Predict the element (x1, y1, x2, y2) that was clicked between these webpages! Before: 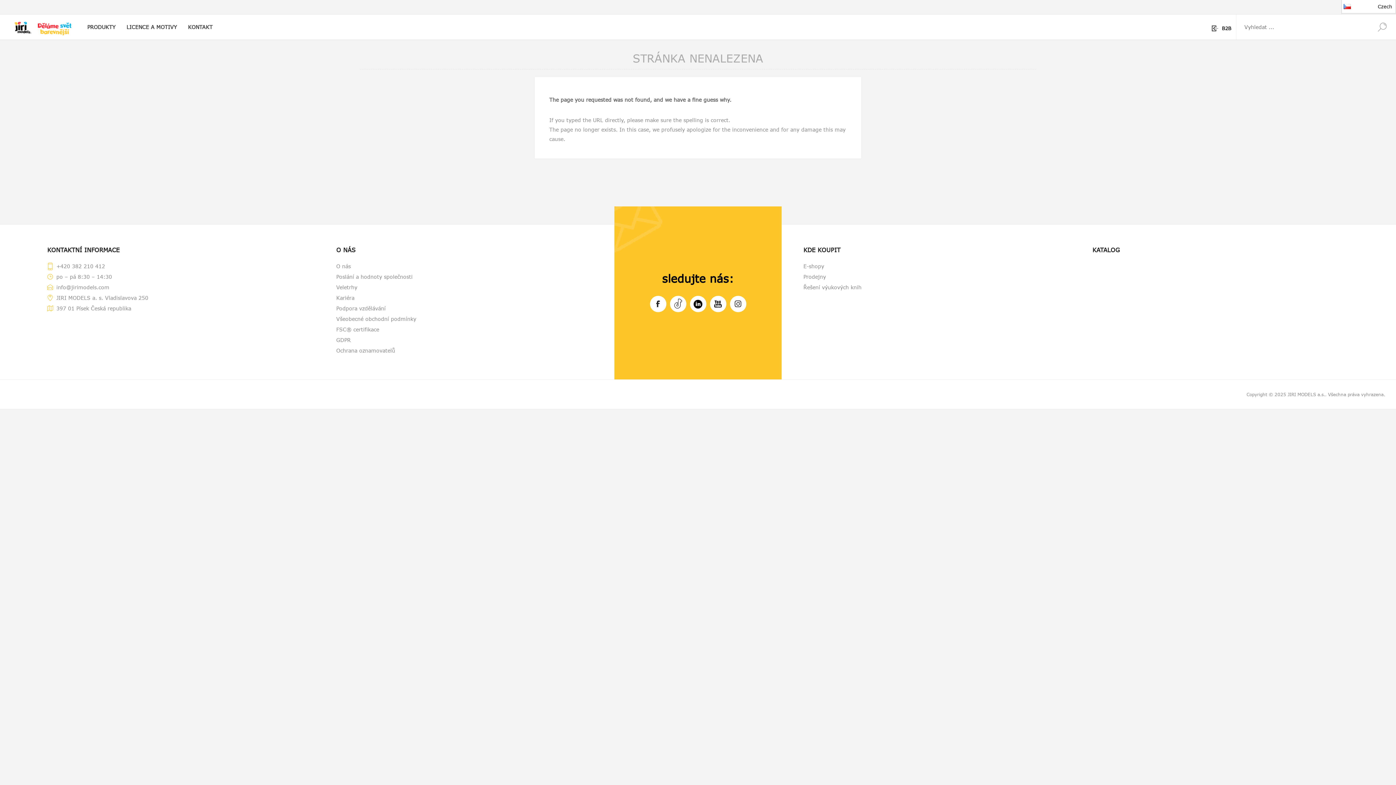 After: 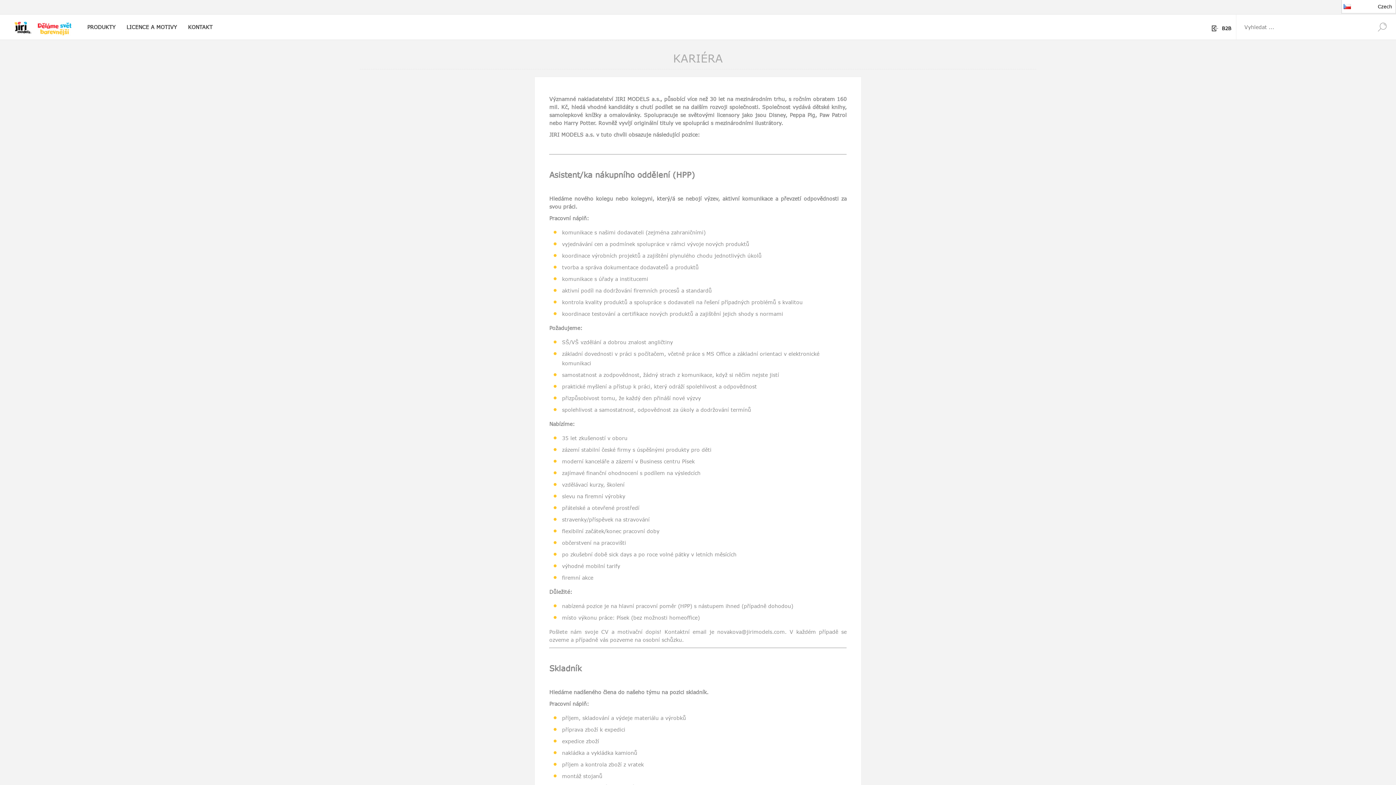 Action: bbox: (336, 292, 592, 303) label: Kariéra